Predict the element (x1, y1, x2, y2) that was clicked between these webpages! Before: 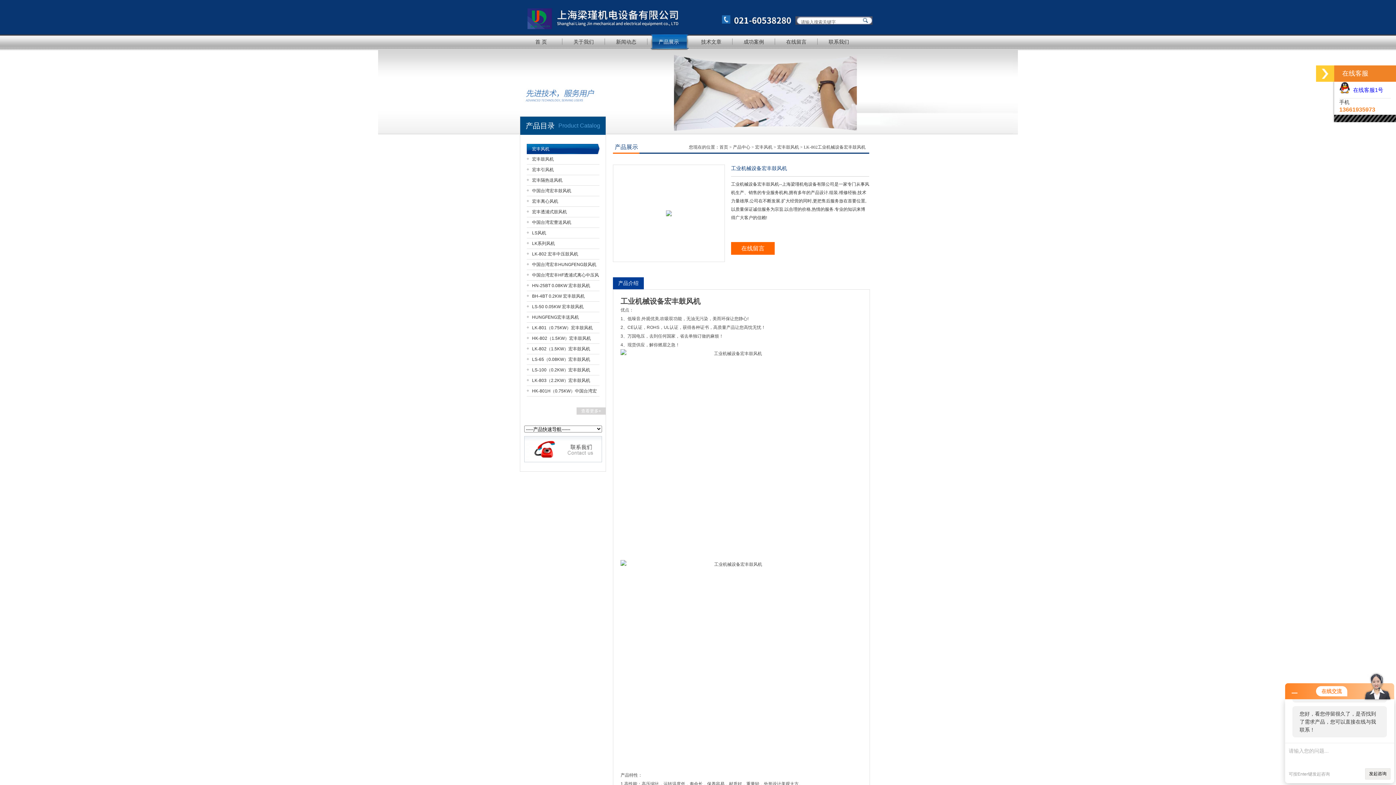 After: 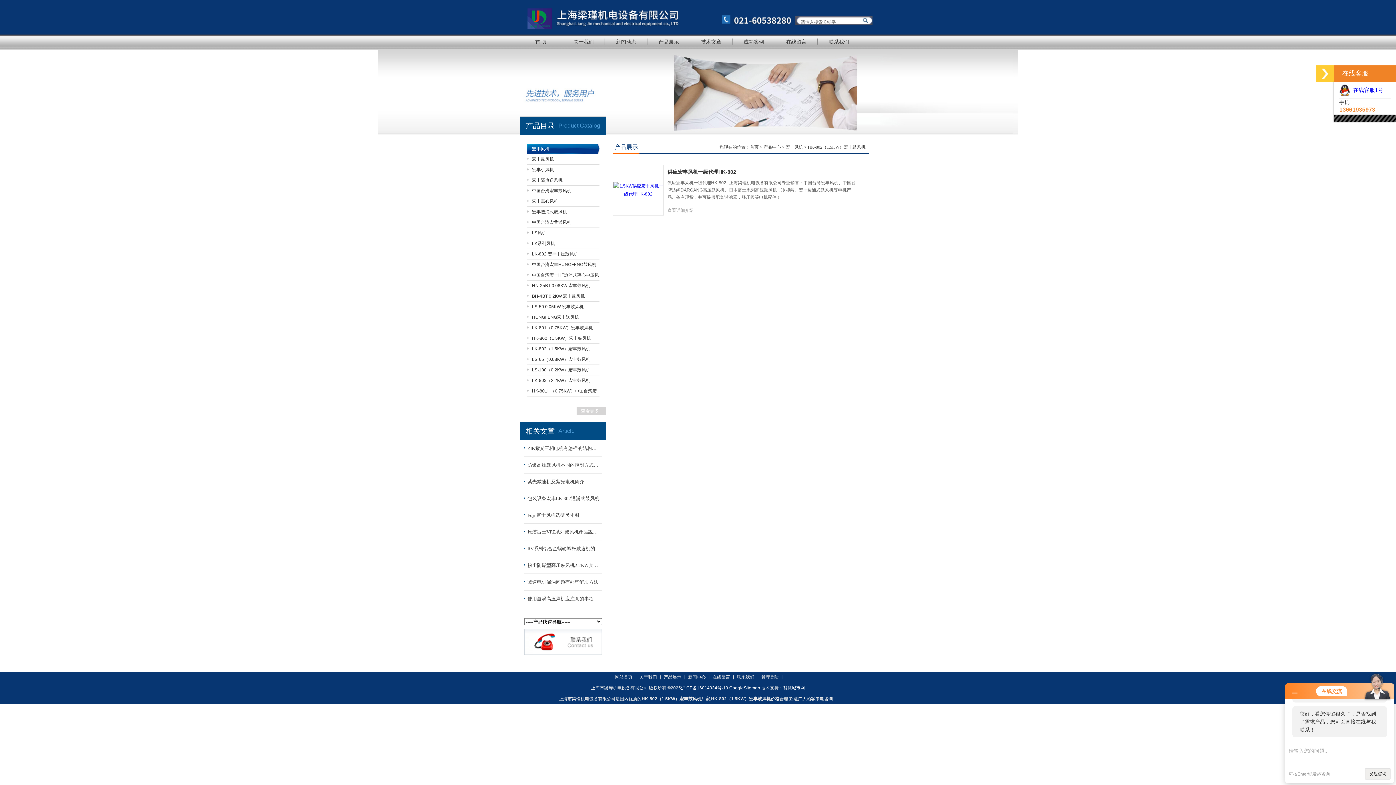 Action: bbox: (526, 333, 599, 343) label: HK-802（1.5KW）宏丰鼓风机